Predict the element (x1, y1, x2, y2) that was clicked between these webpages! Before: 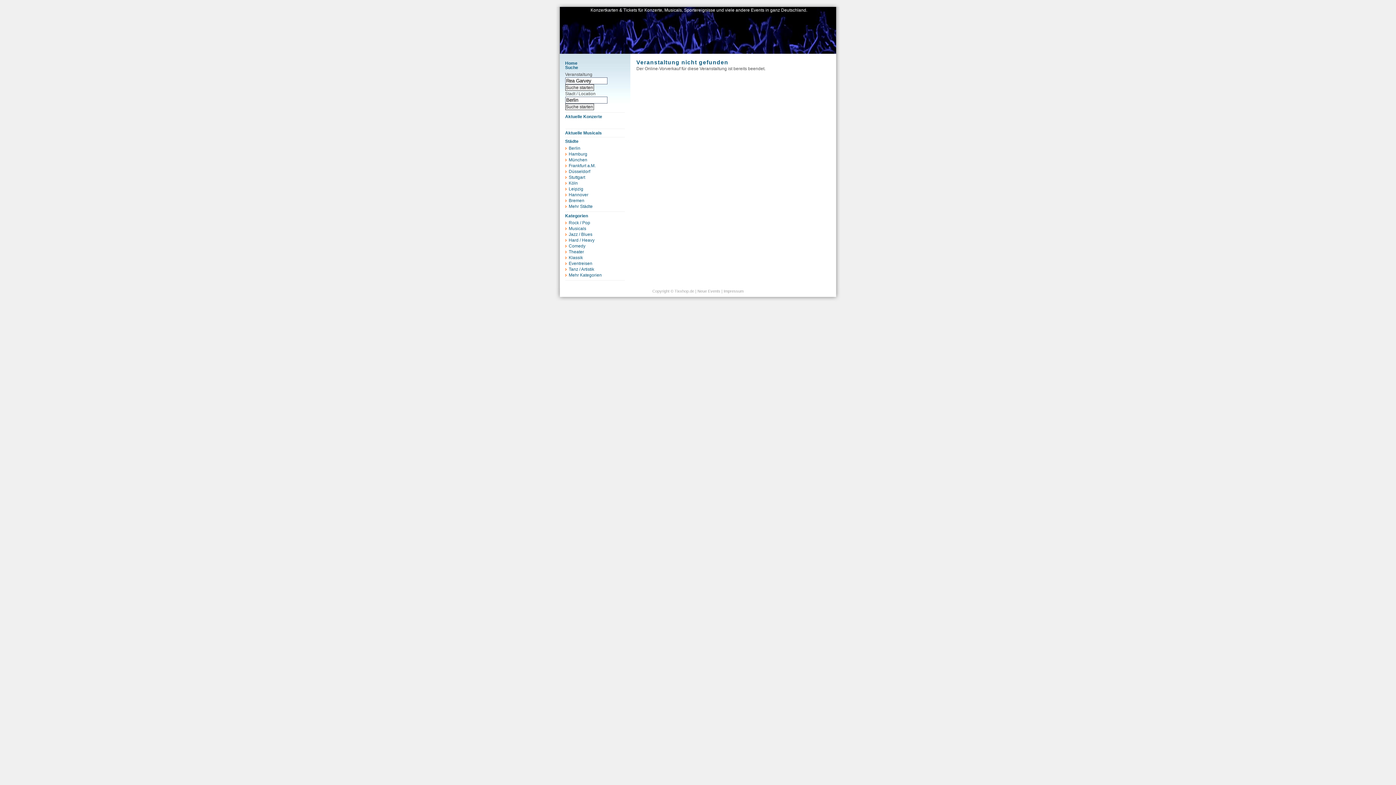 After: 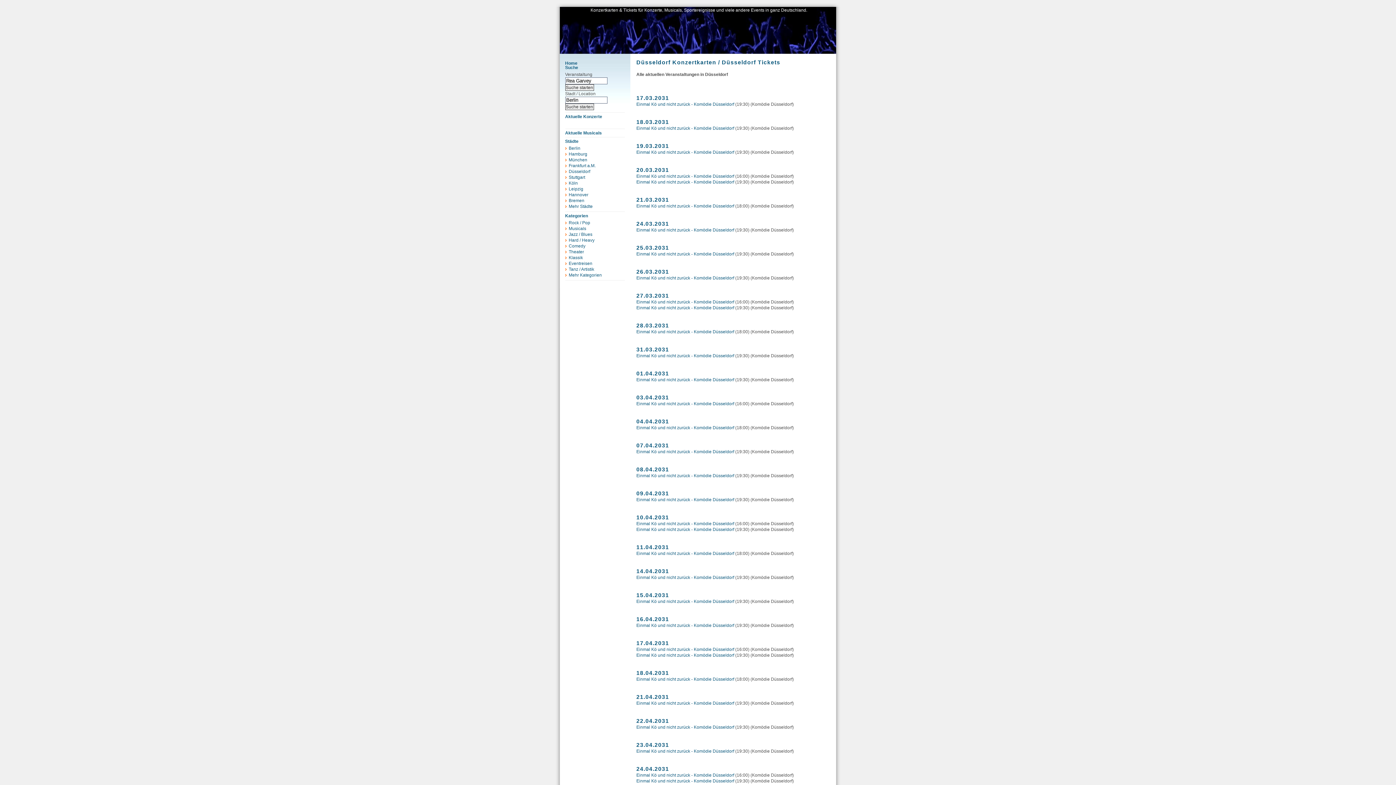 Action: label: Düsseldorf bbox: (568, 169, 590, 174)